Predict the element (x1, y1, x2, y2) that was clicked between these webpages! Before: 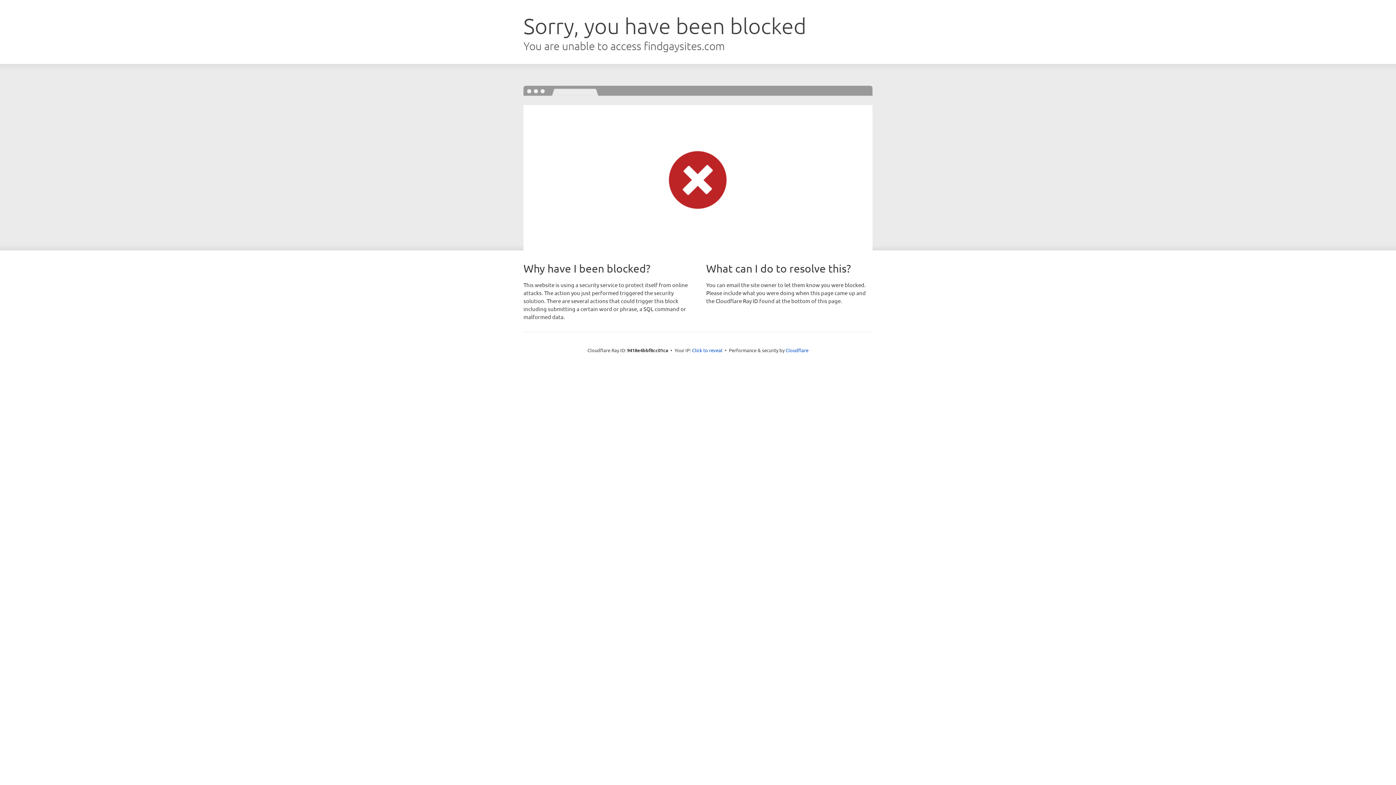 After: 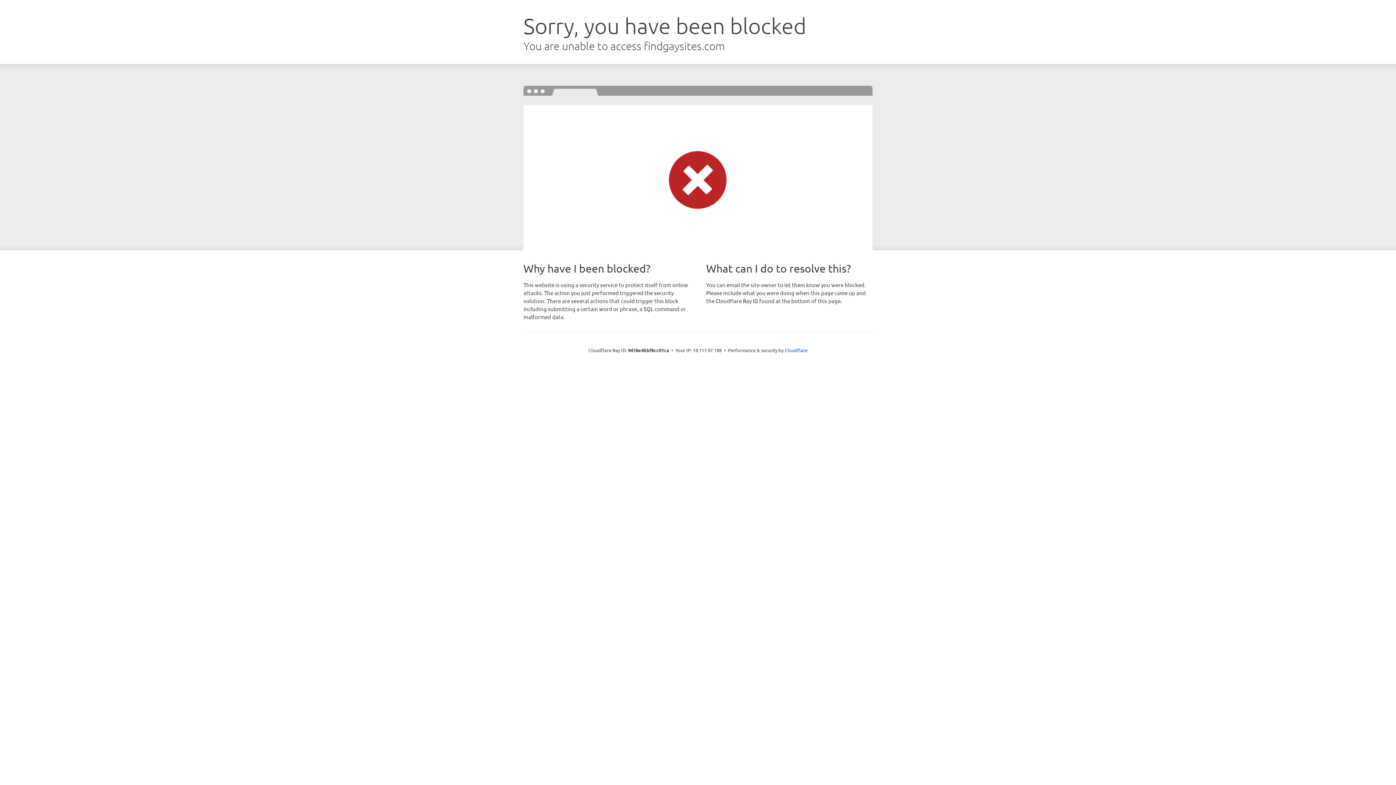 Action: bbox: (692, 346, 722, 353) label: Click to reveal